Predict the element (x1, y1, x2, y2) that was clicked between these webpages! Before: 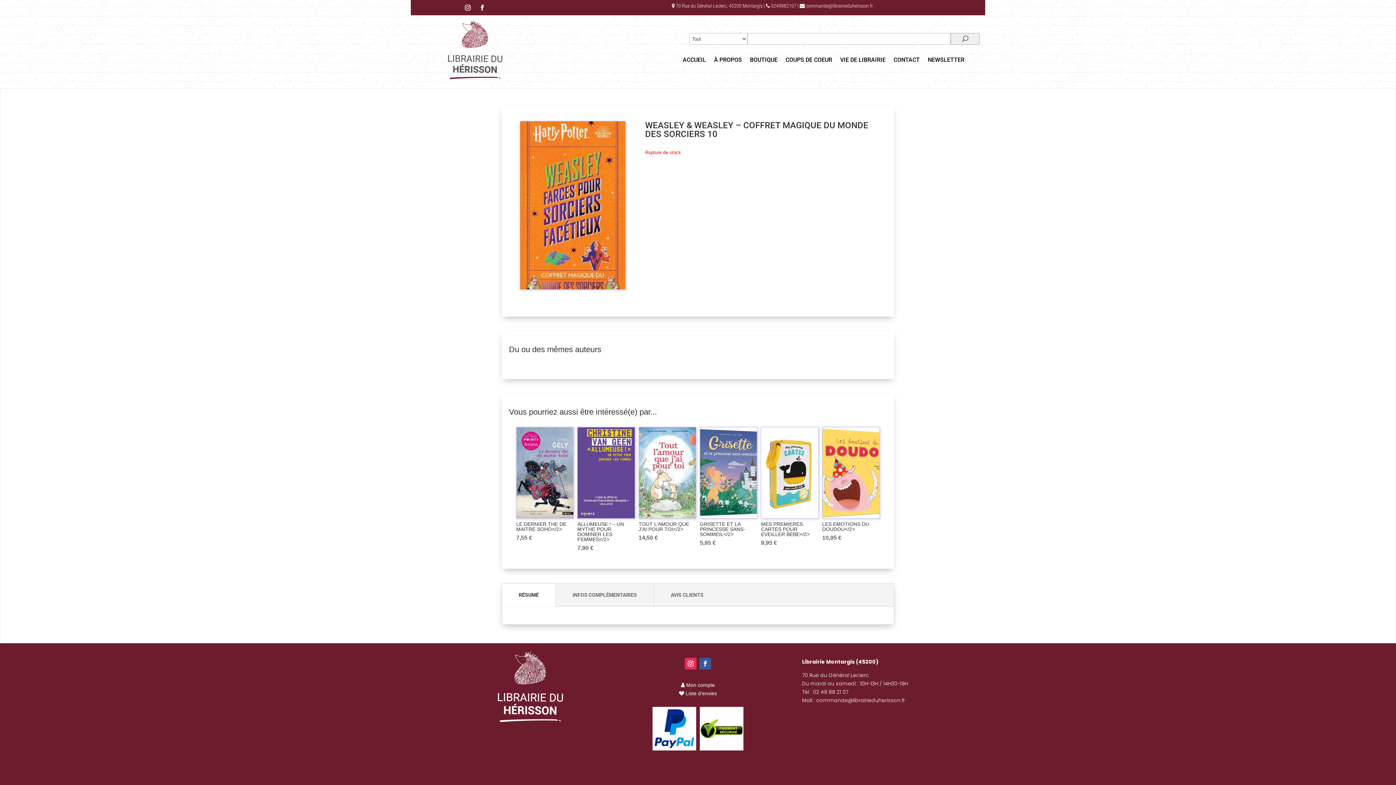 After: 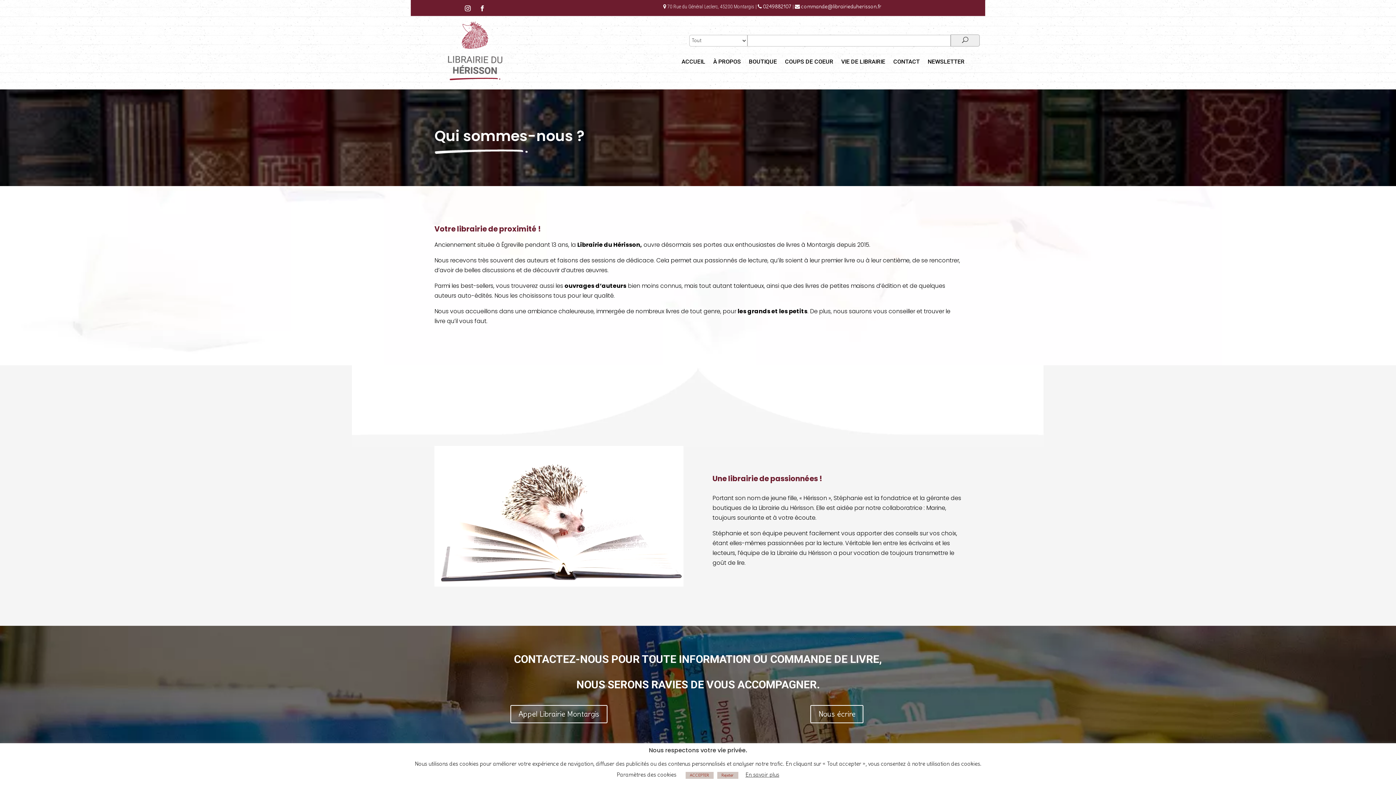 Action: label: À PROPOS bbox: (714, 56, 742, 66)